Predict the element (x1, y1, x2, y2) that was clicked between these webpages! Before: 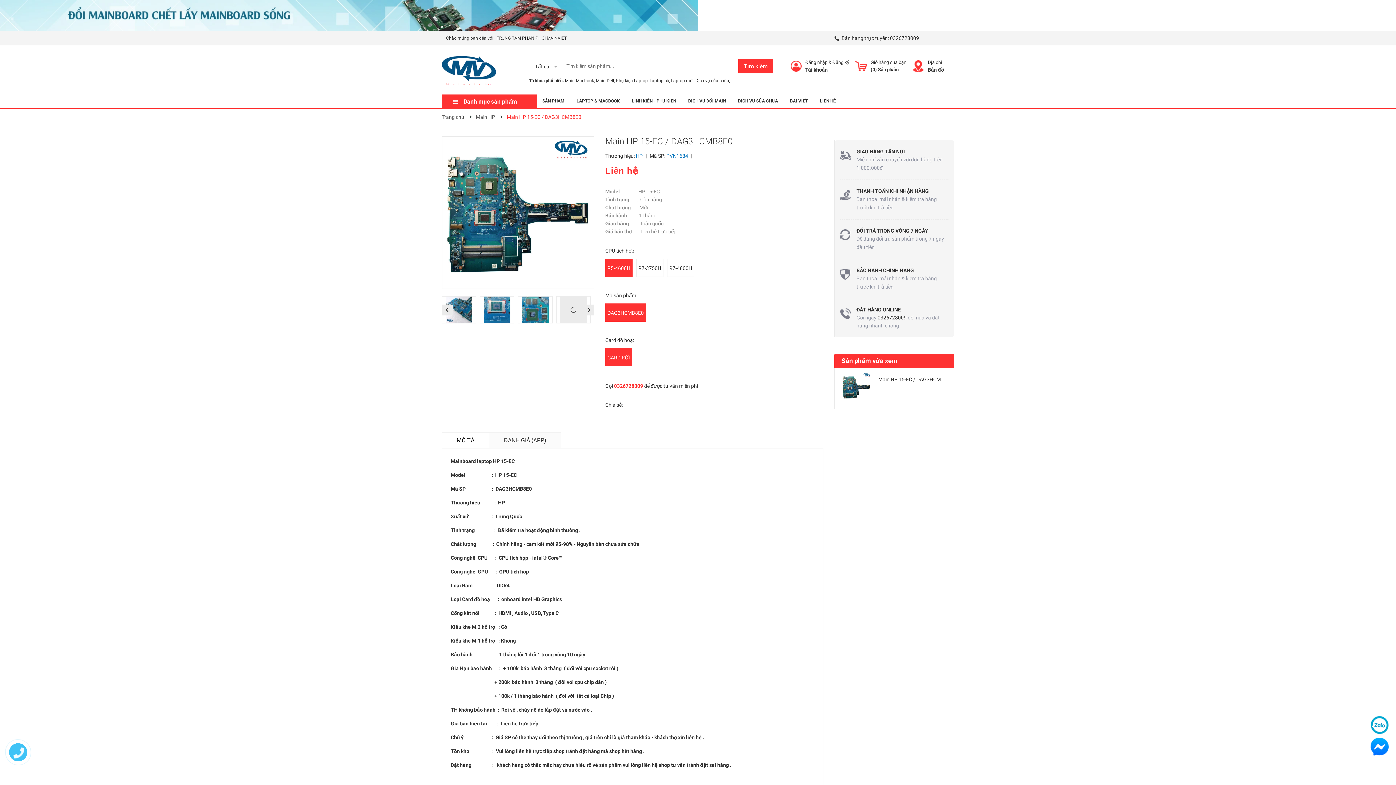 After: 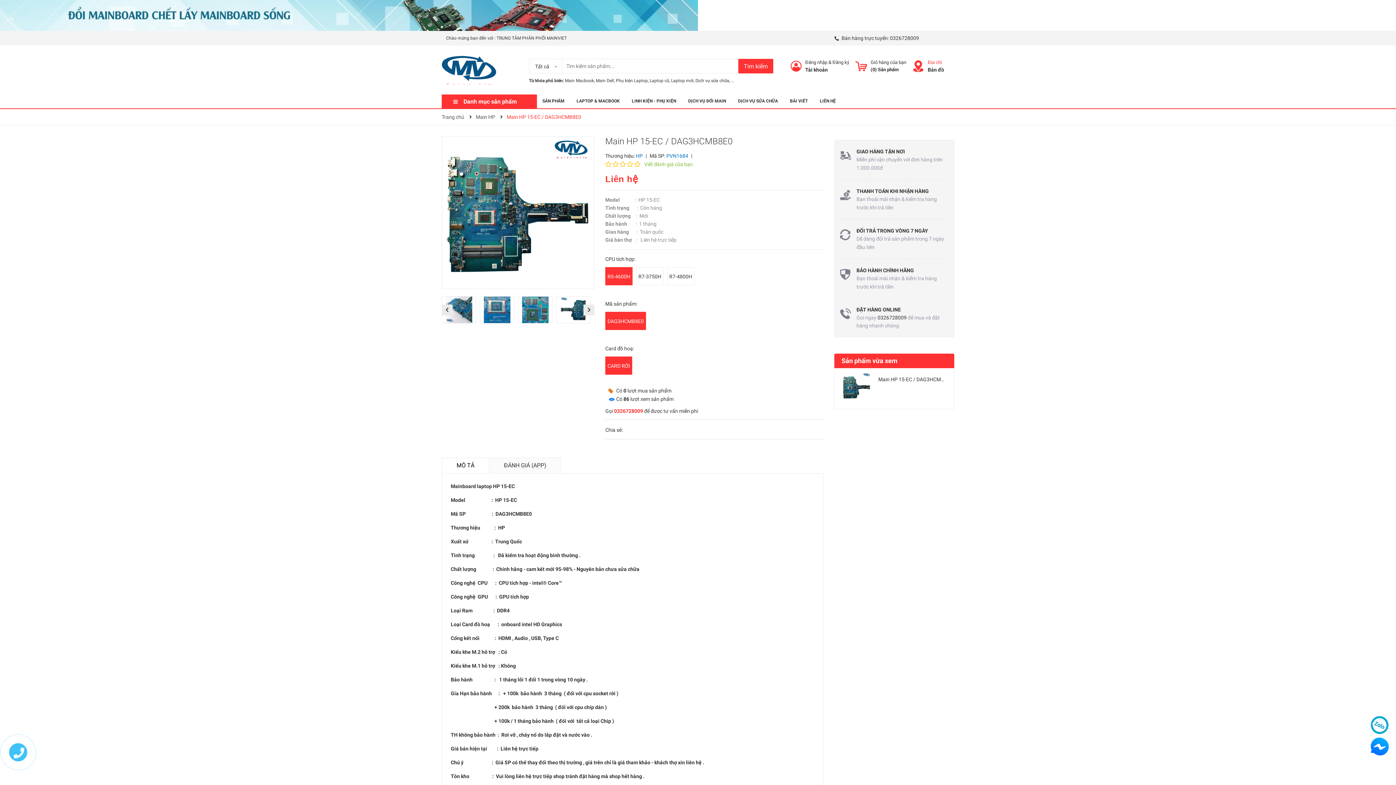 Action: label: Địa chỉ bbox: (928, 59, 942, 65)